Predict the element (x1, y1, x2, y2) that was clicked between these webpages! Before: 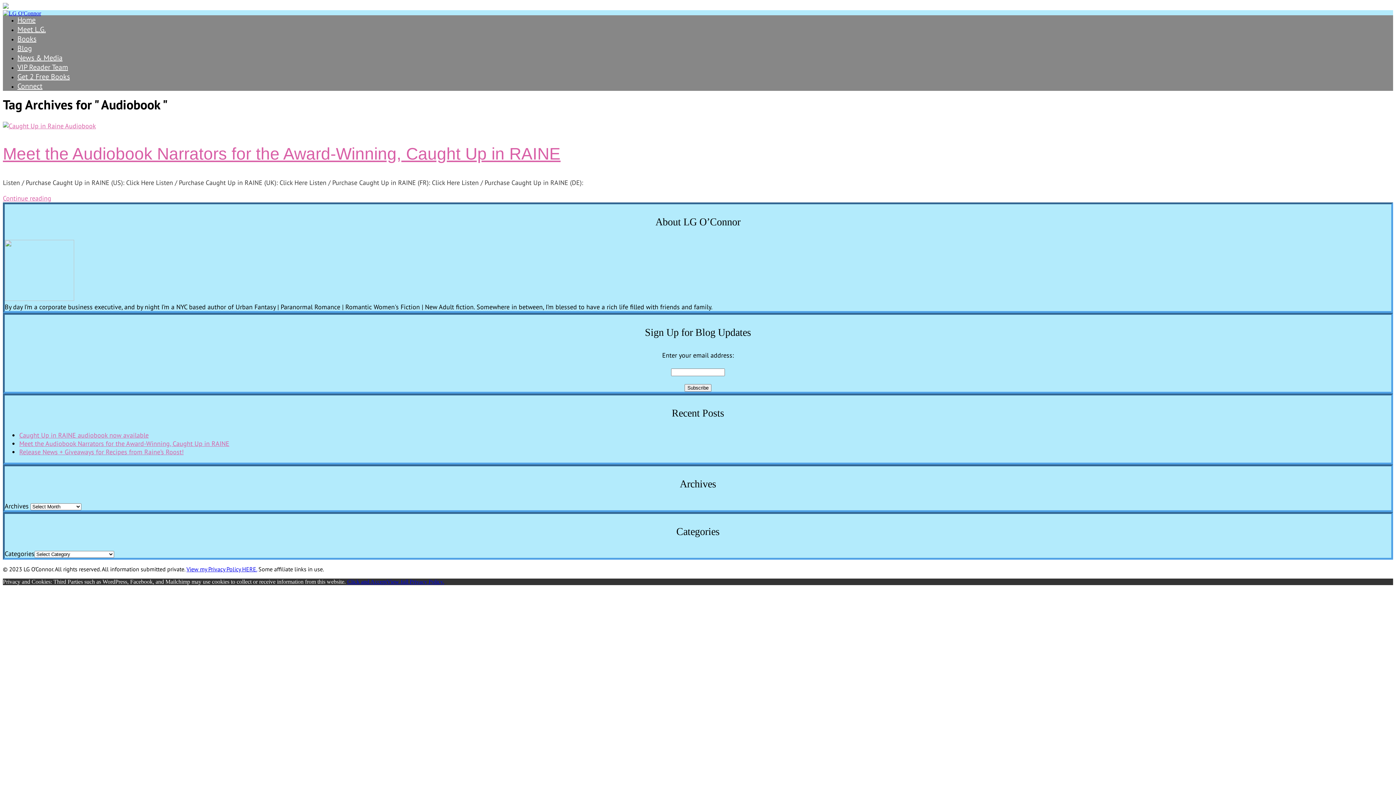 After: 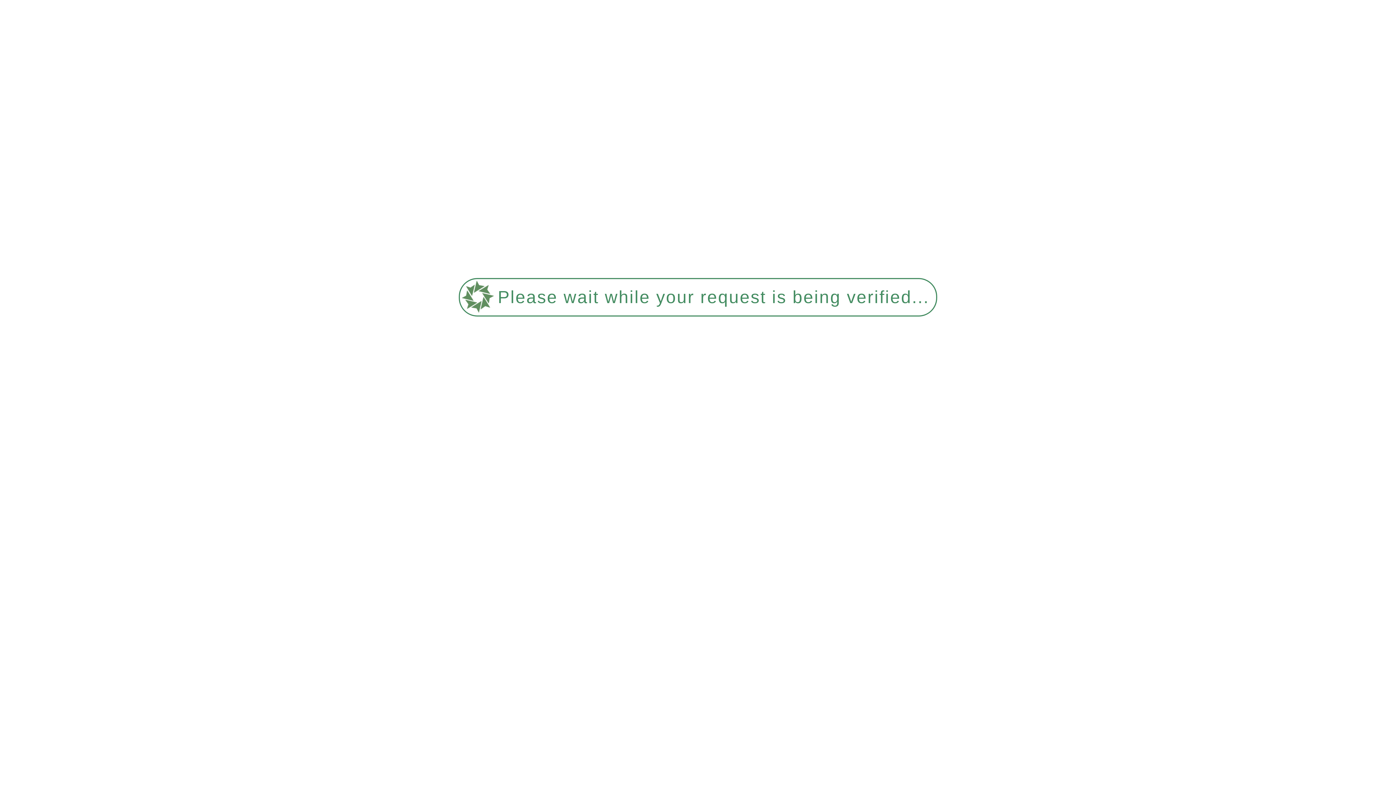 Action: bbox: (2, 3, 8, 9)